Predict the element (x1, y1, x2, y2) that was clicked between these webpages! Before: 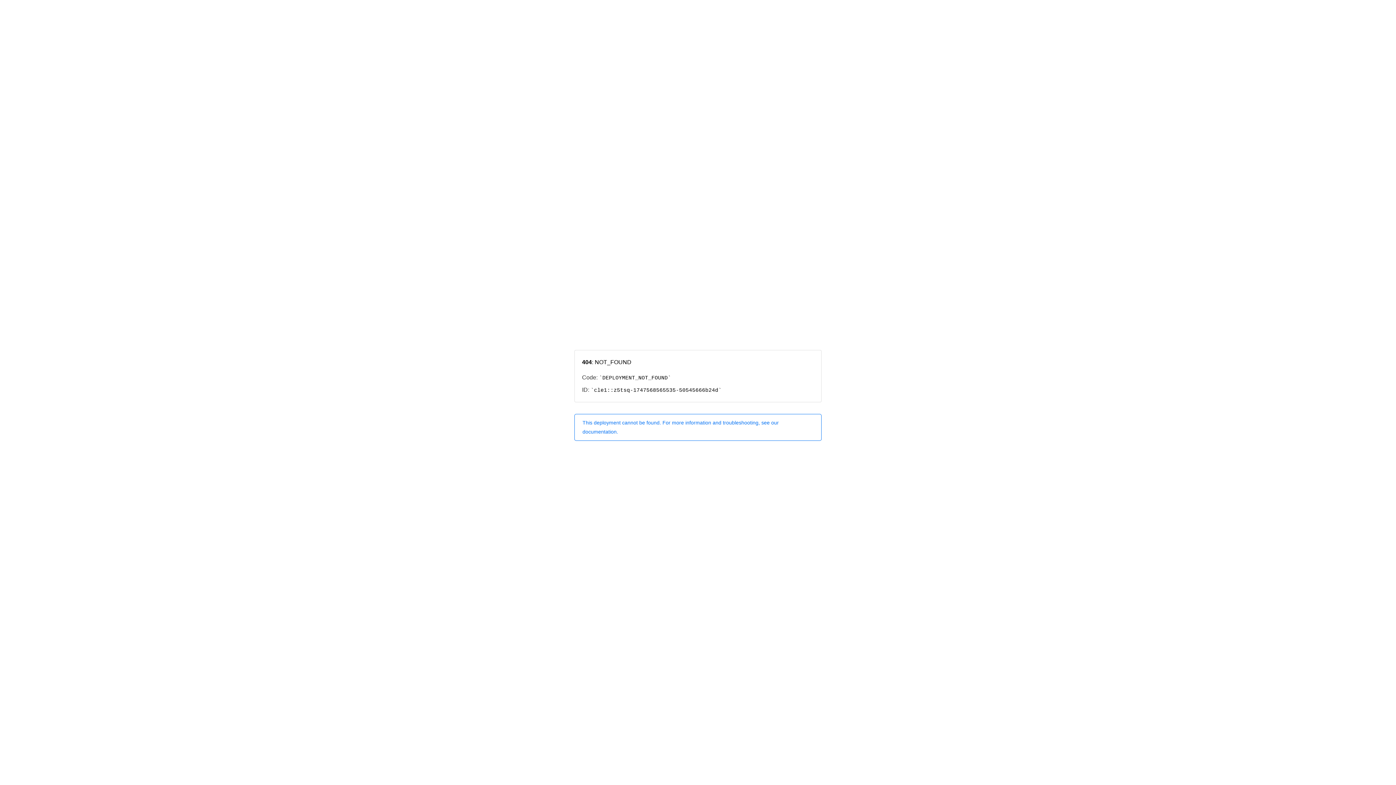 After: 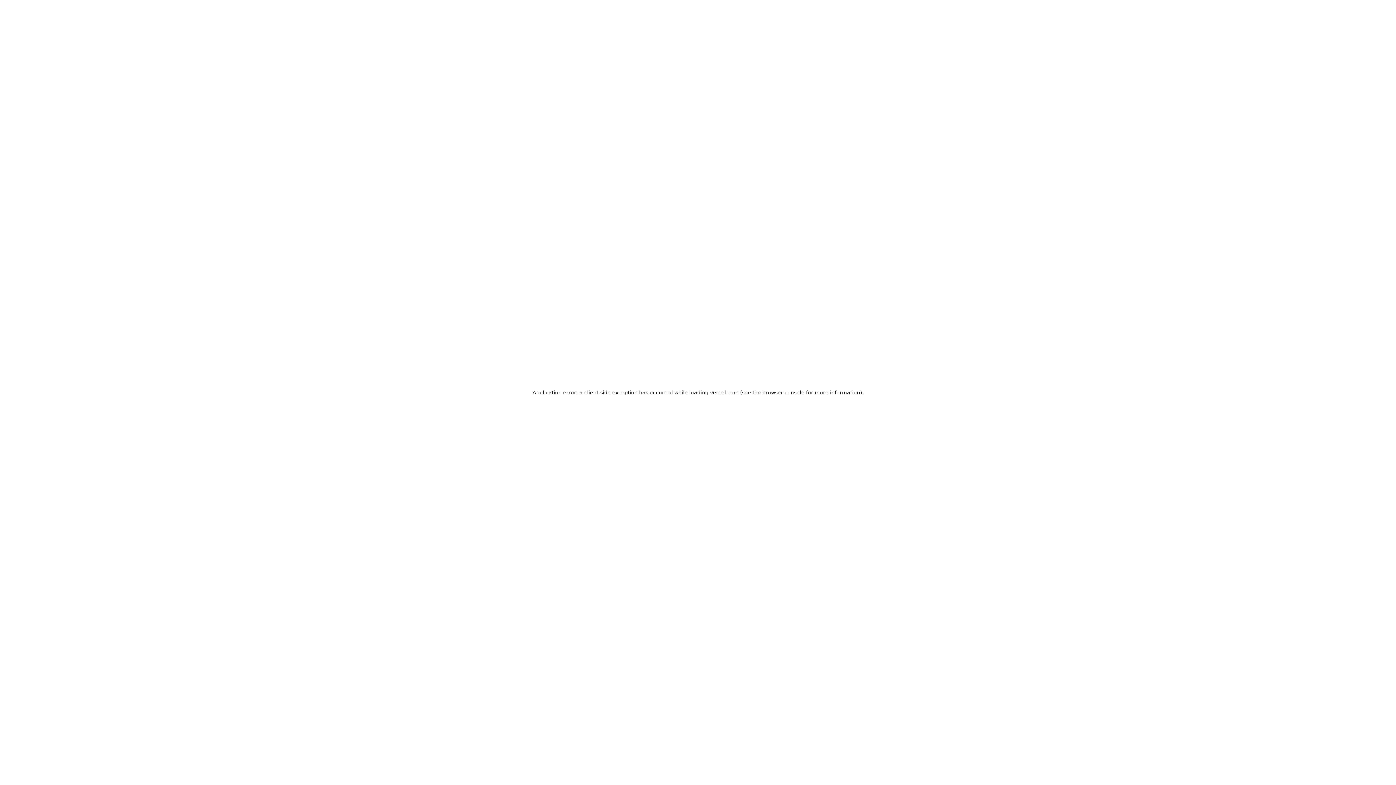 Action: label: This deployment cannot be found. For more information and troubleshooting, see our documentation. bbox: (574, 414, 821, 440)